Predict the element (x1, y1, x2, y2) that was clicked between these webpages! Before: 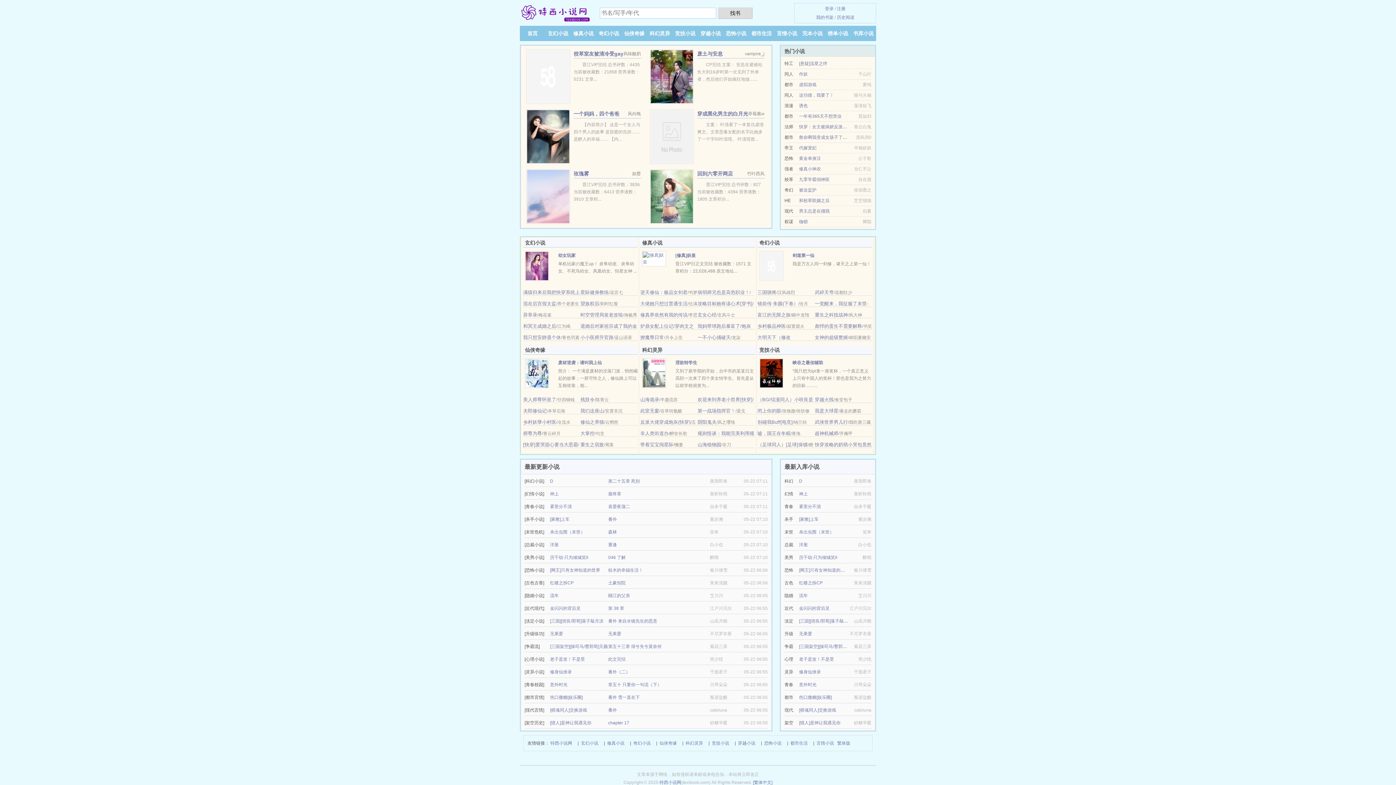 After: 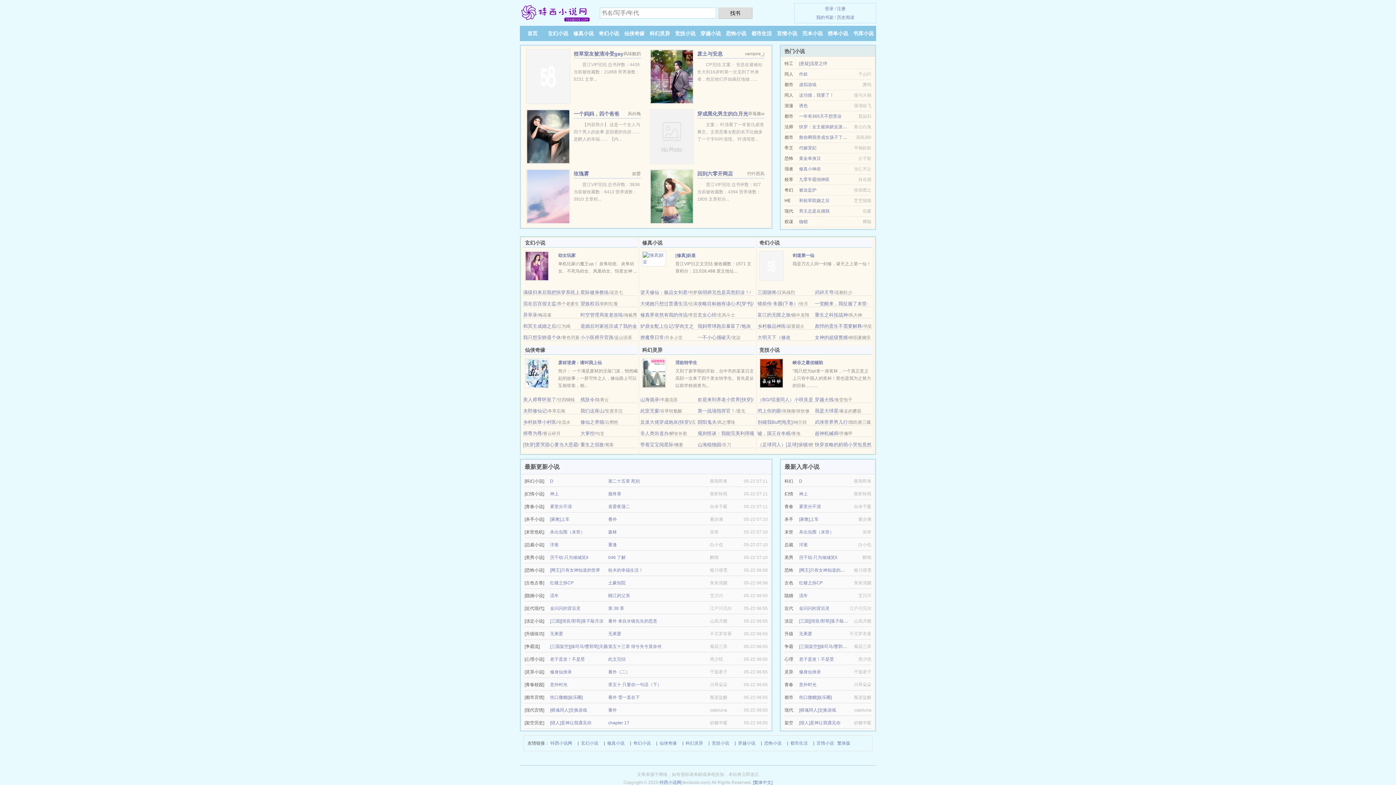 Action: bbox: (523, 323, 556, 329) label: 和冥主成婚之后